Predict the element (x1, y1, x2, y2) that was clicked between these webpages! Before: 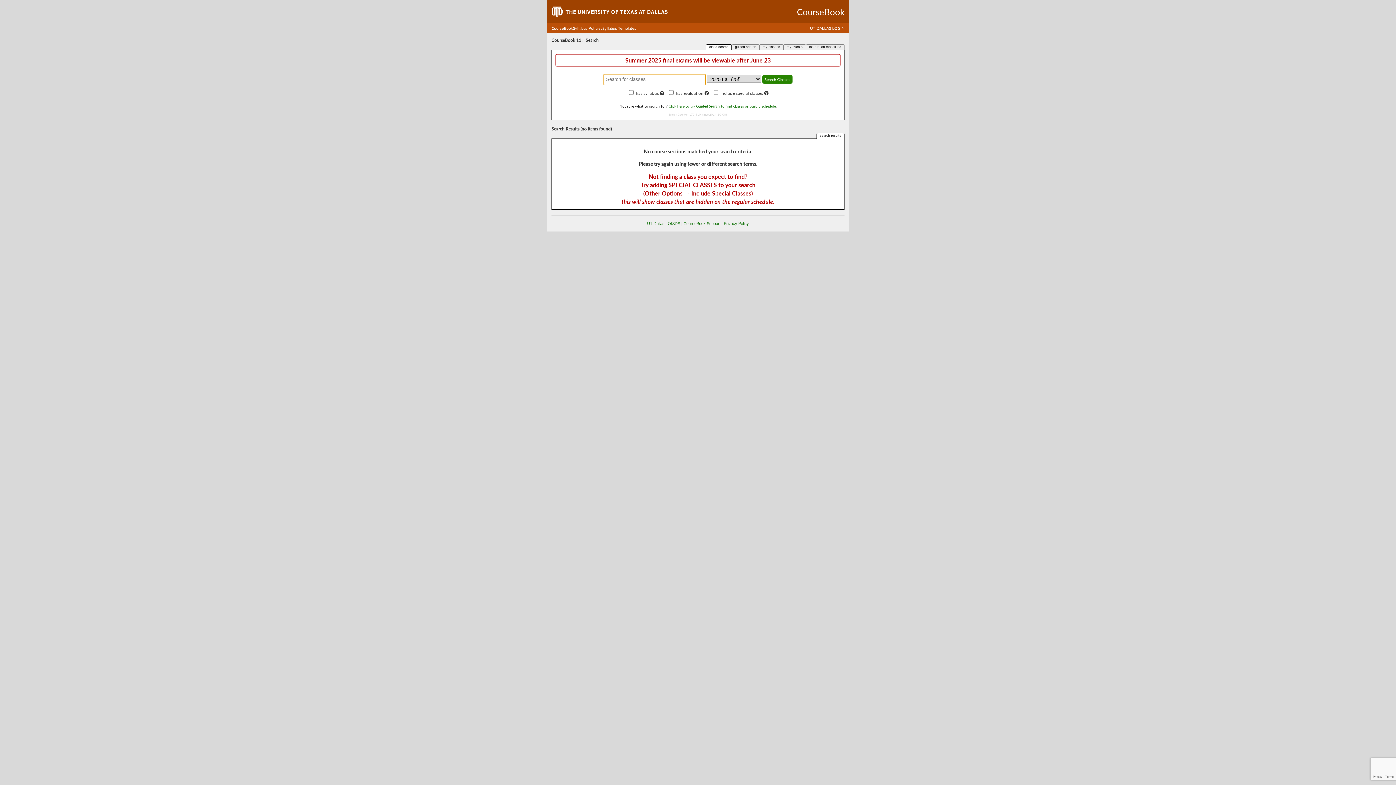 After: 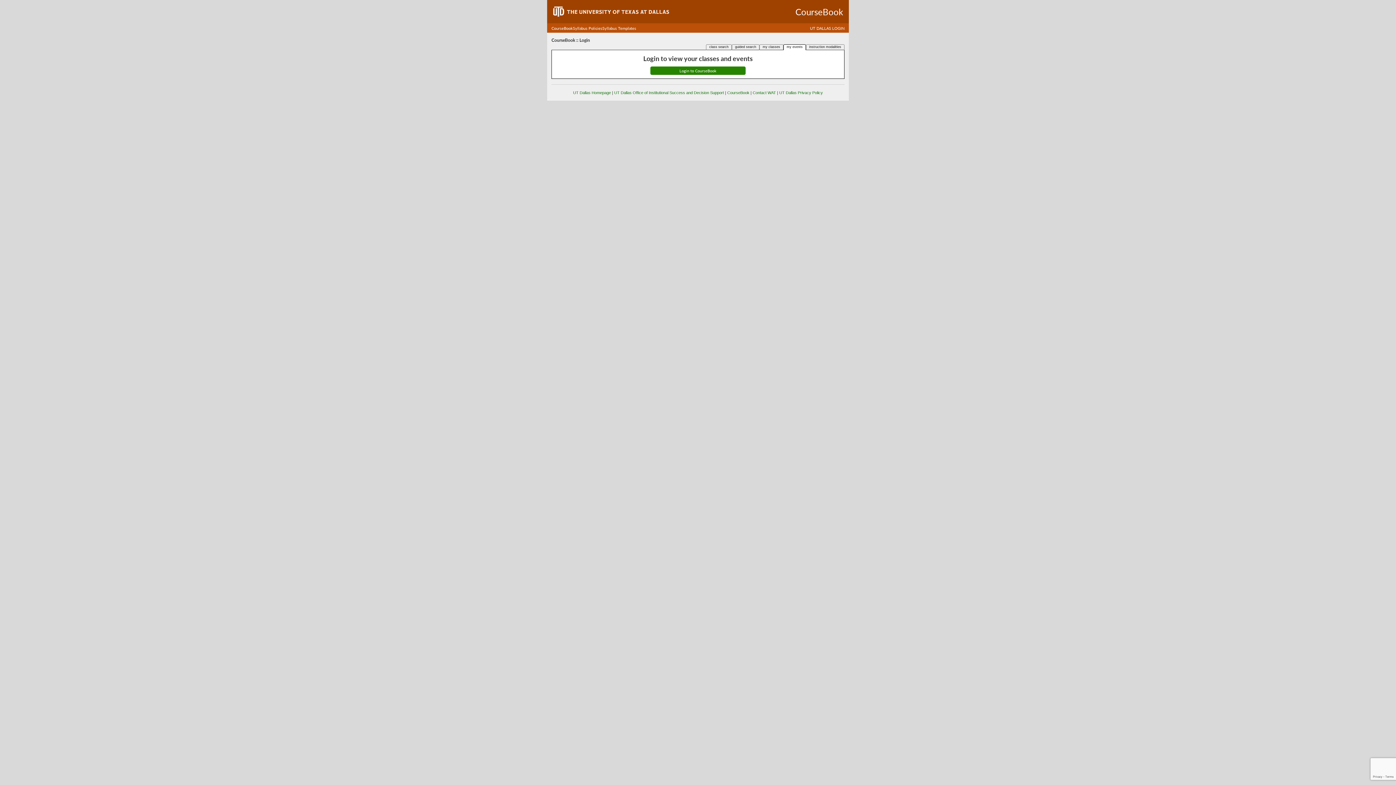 Action: bbox: (784, 44, 805, 48) label: my events